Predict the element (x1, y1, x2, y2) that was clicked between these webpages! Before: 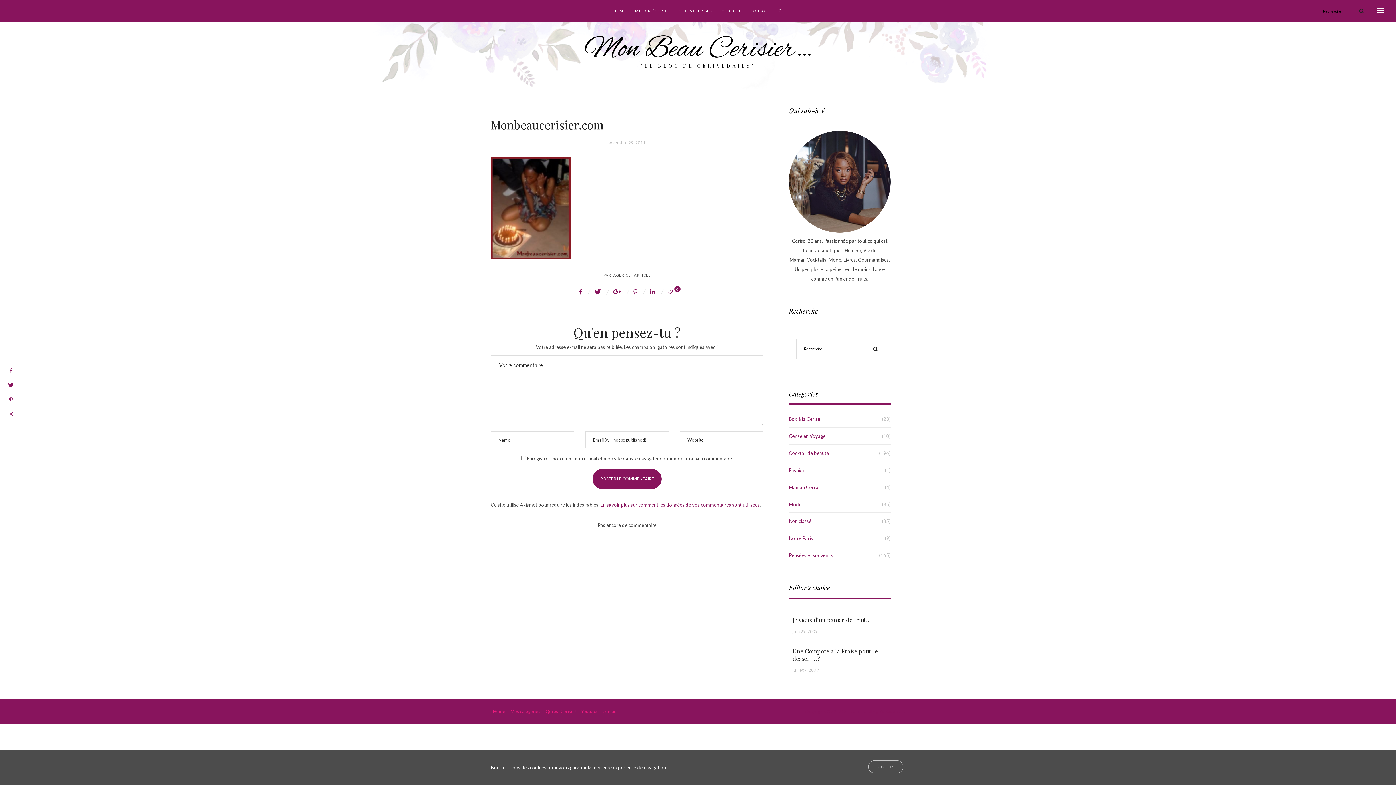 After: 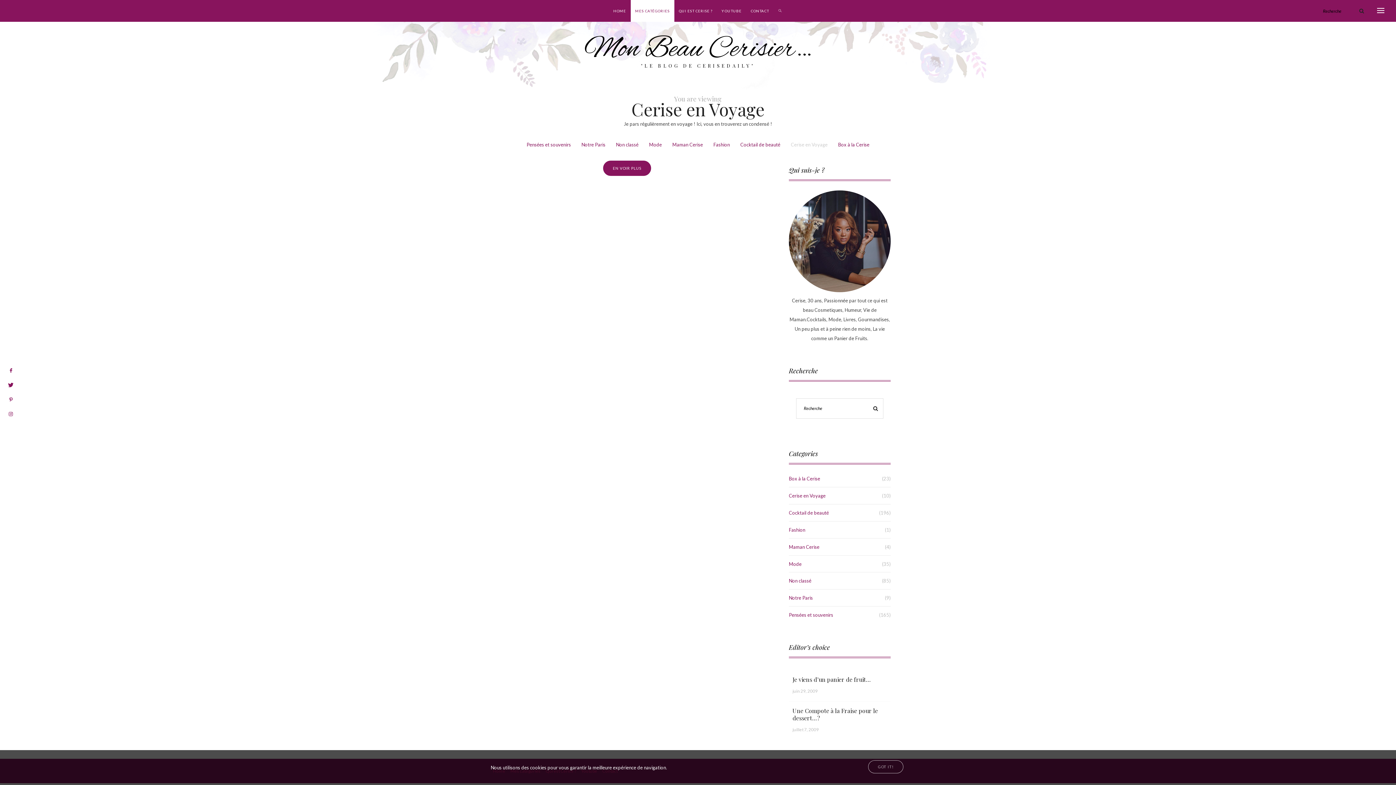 Action: bbox: (789, 433, 825, 439) label: Cerise en Voyage